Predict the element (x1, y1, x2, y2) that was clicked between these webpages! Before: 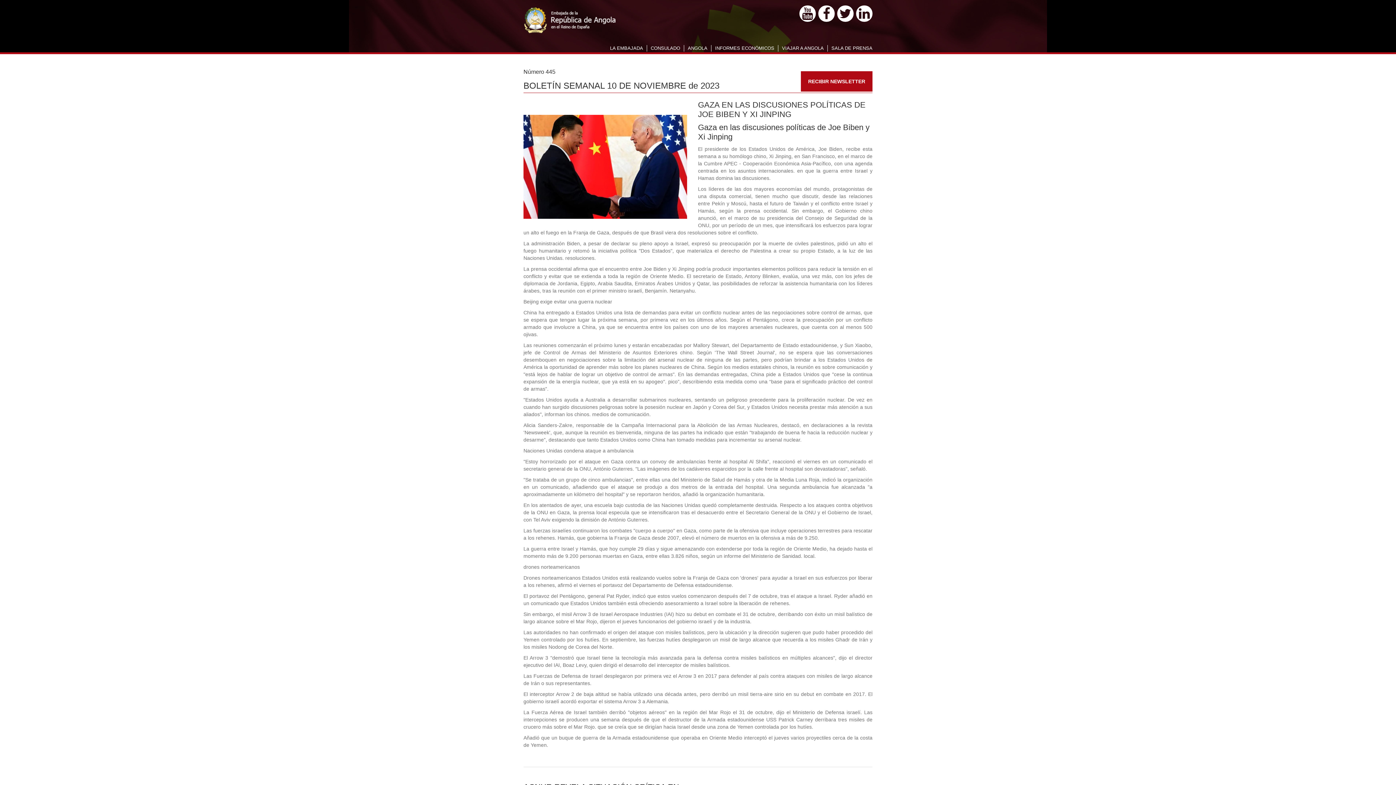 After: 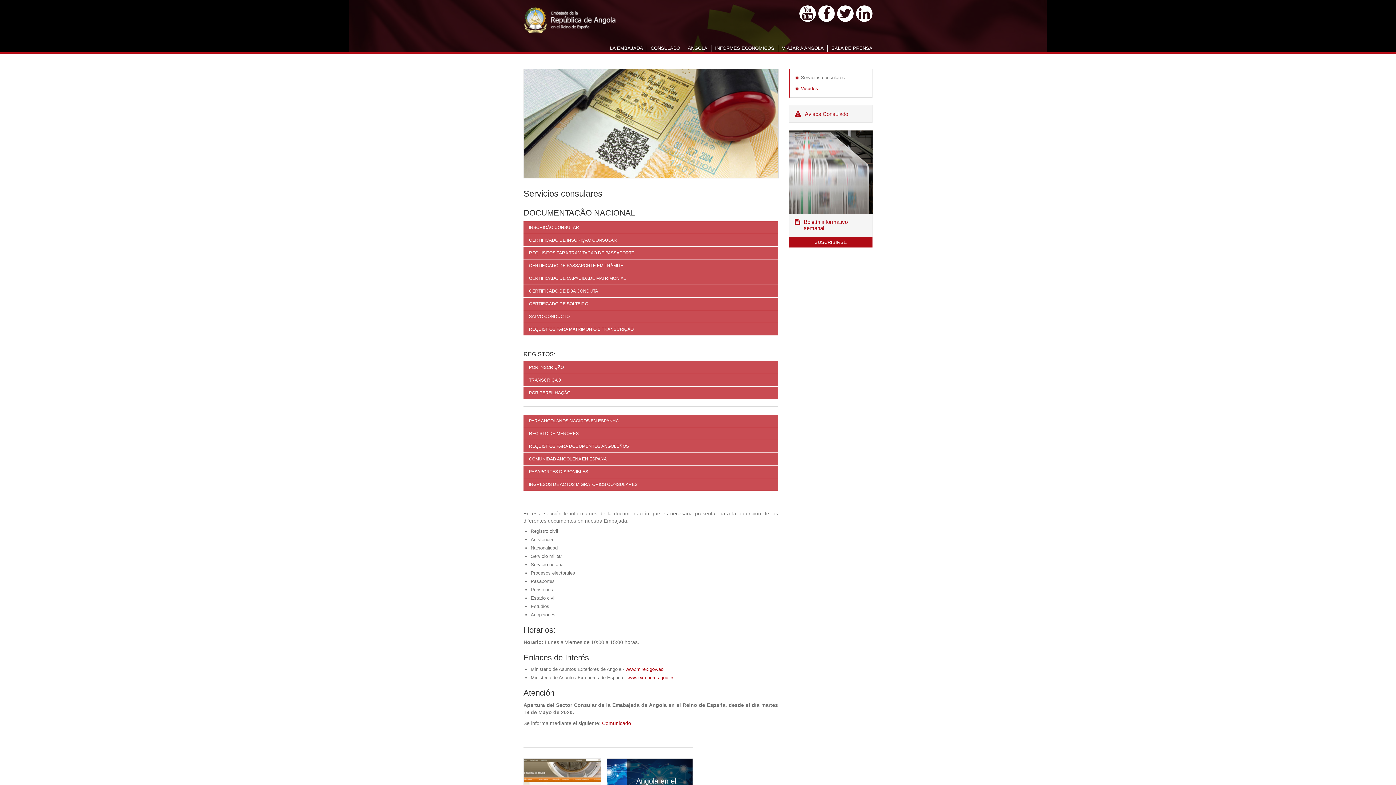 Action: bbox: (647, 45, 684, 50) label: CONSULADO